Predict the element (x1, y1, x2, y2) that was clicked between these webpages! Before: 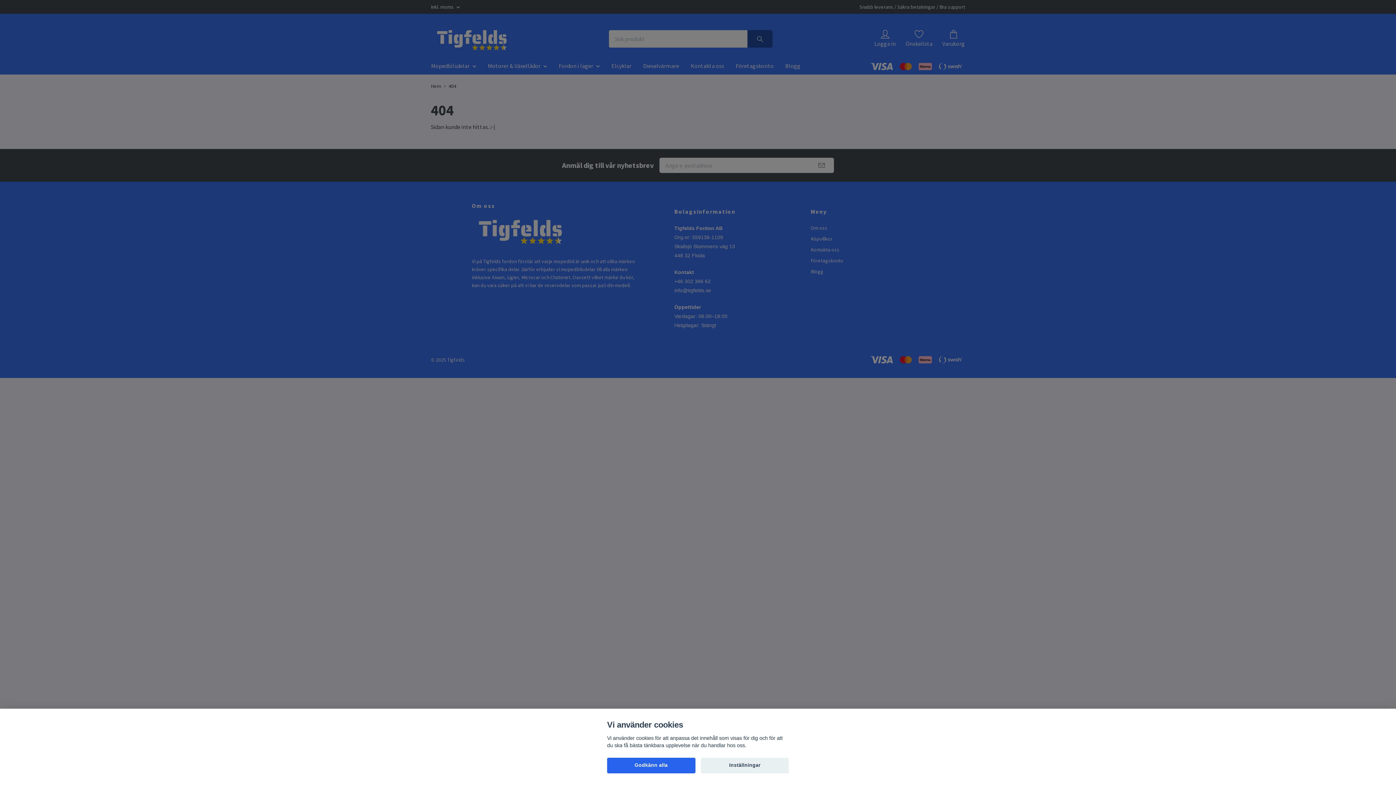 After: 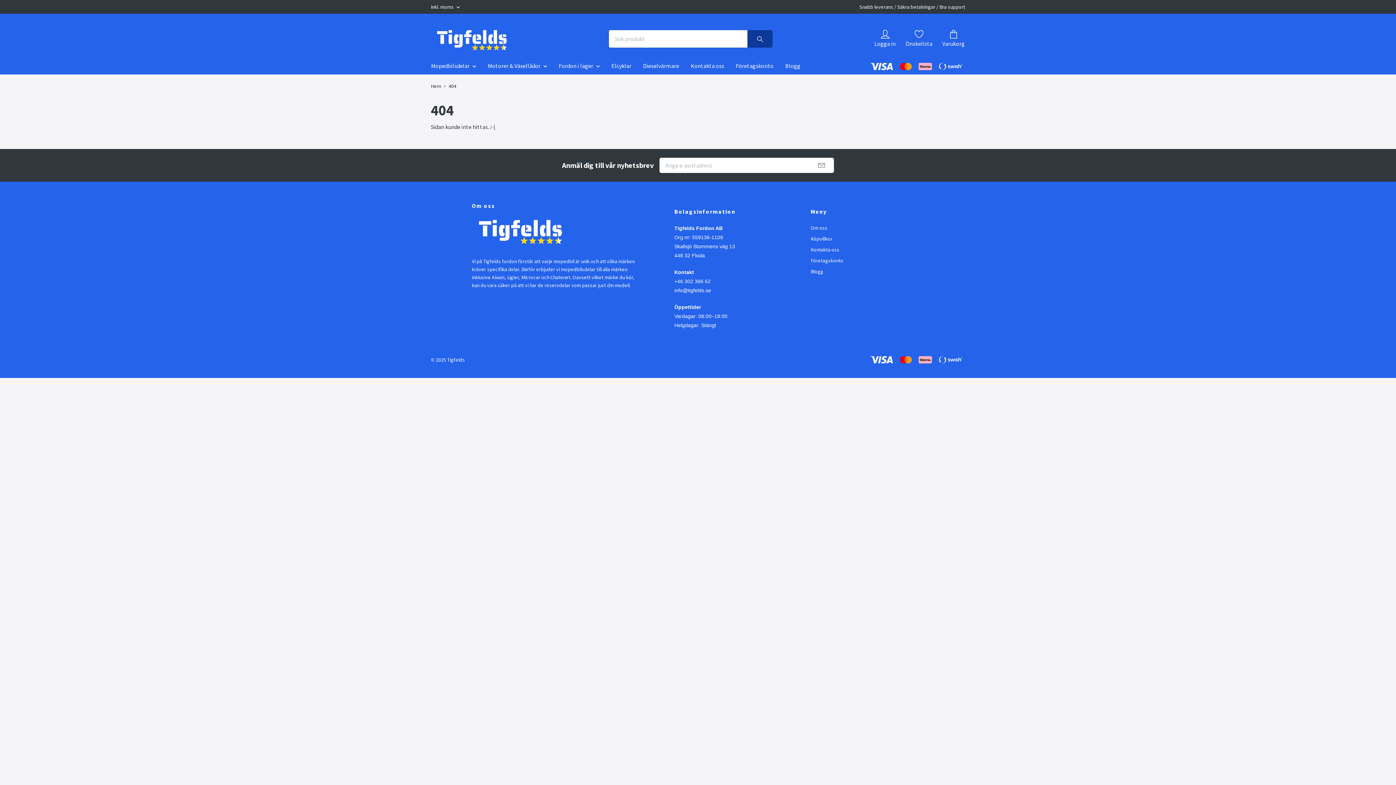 Action: bbox: (607, 758, 695, 773) label: Godkänn alla